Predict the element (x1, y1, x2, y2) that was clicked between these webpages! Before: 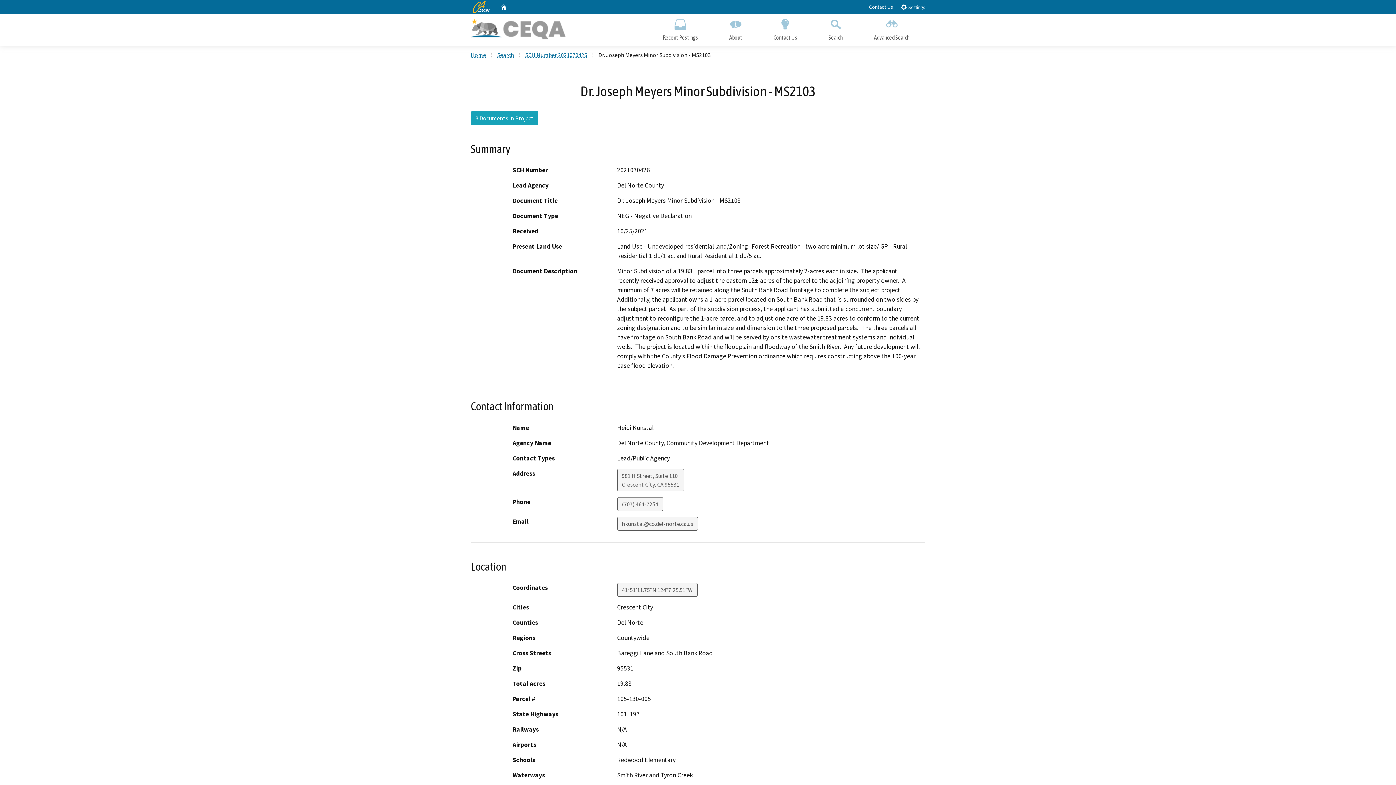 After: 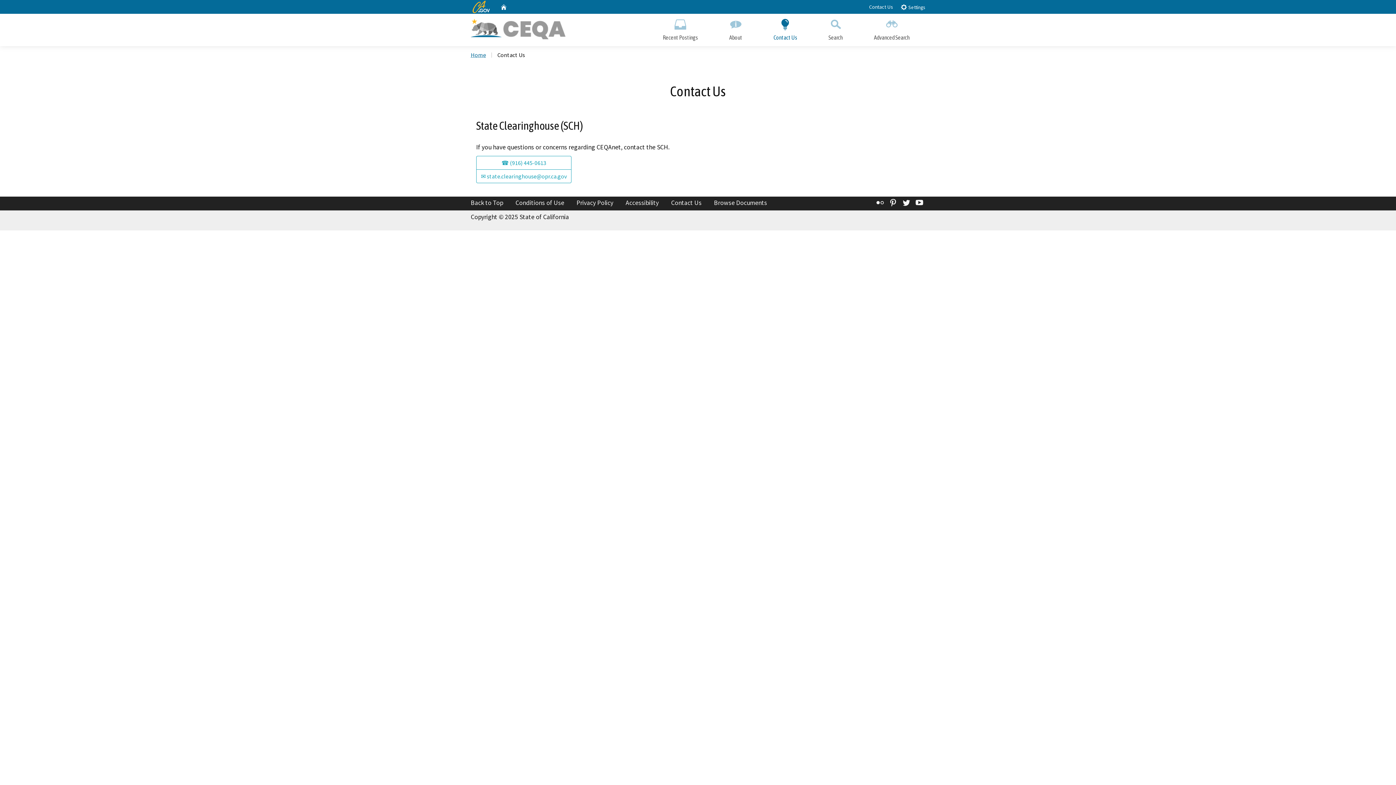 Action: bbox: (758, 13, 813, 46) label: Contact Us